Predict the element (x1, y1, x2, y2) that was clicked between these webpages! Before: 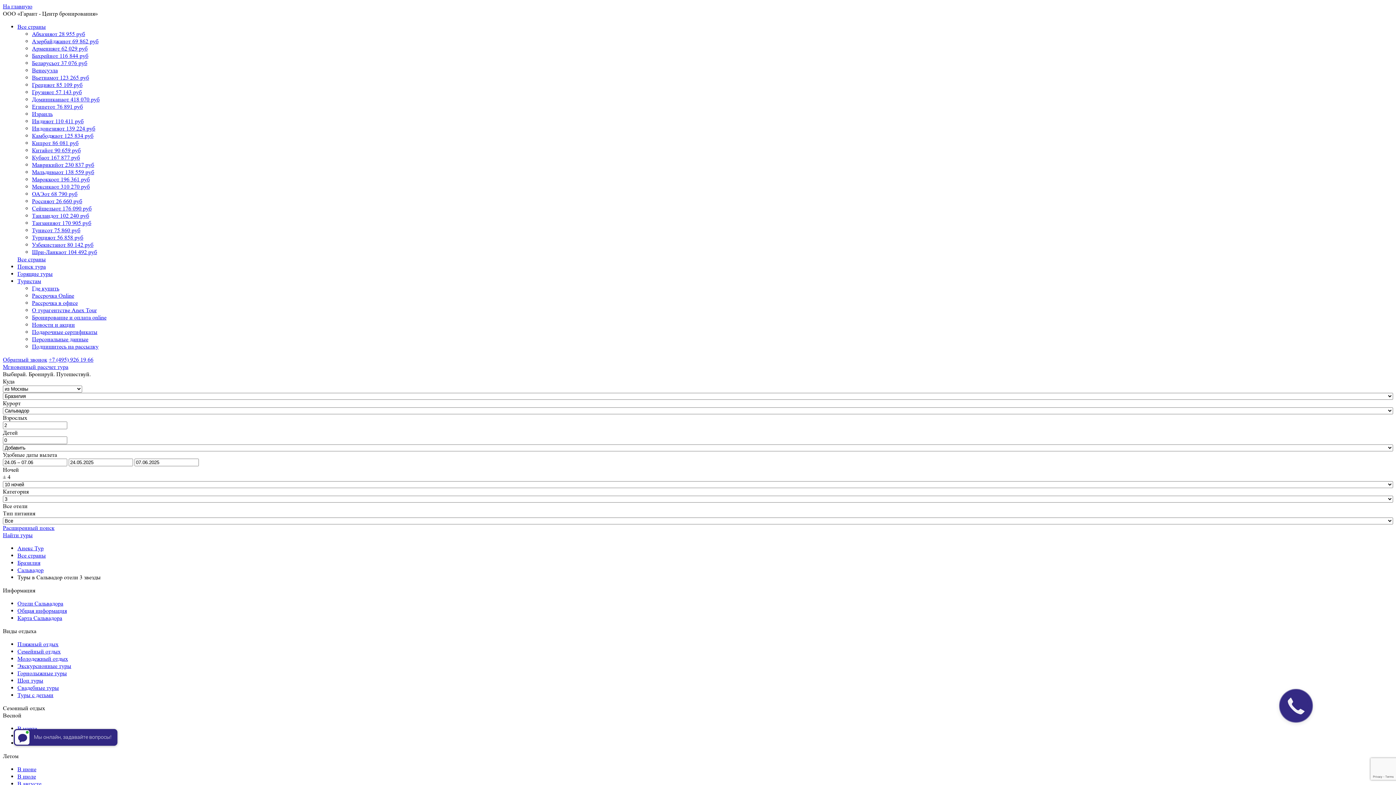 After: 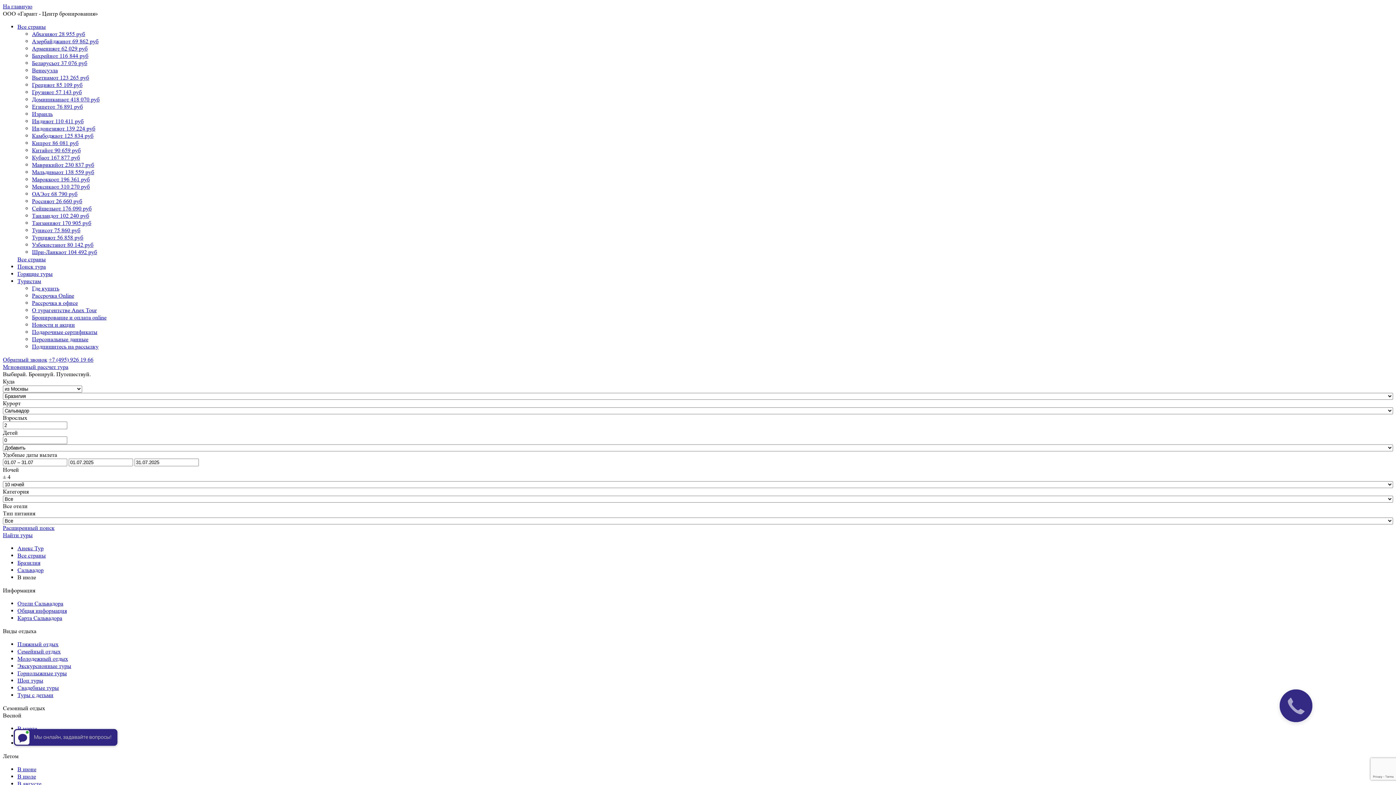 Action: bbox: (17, 773, 36, 780) label: В июле